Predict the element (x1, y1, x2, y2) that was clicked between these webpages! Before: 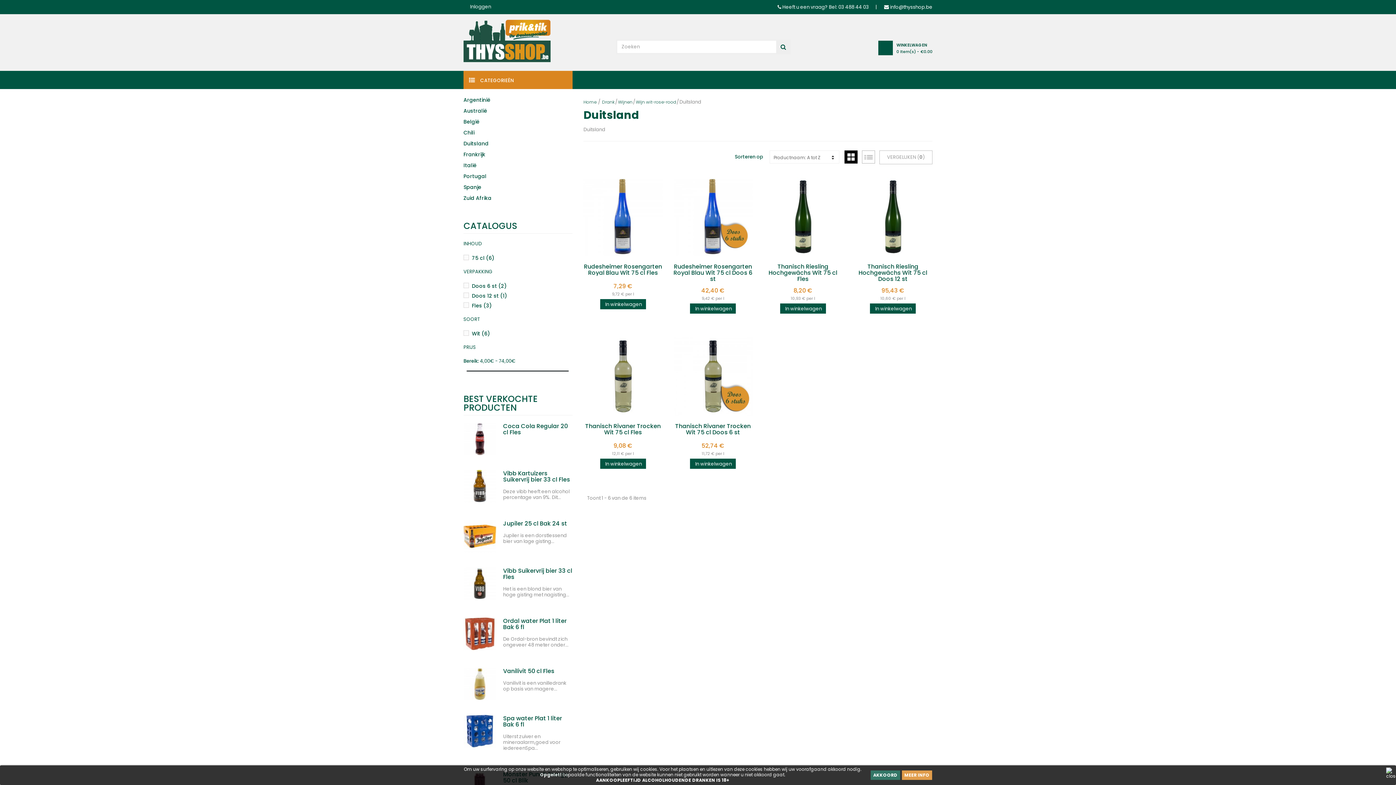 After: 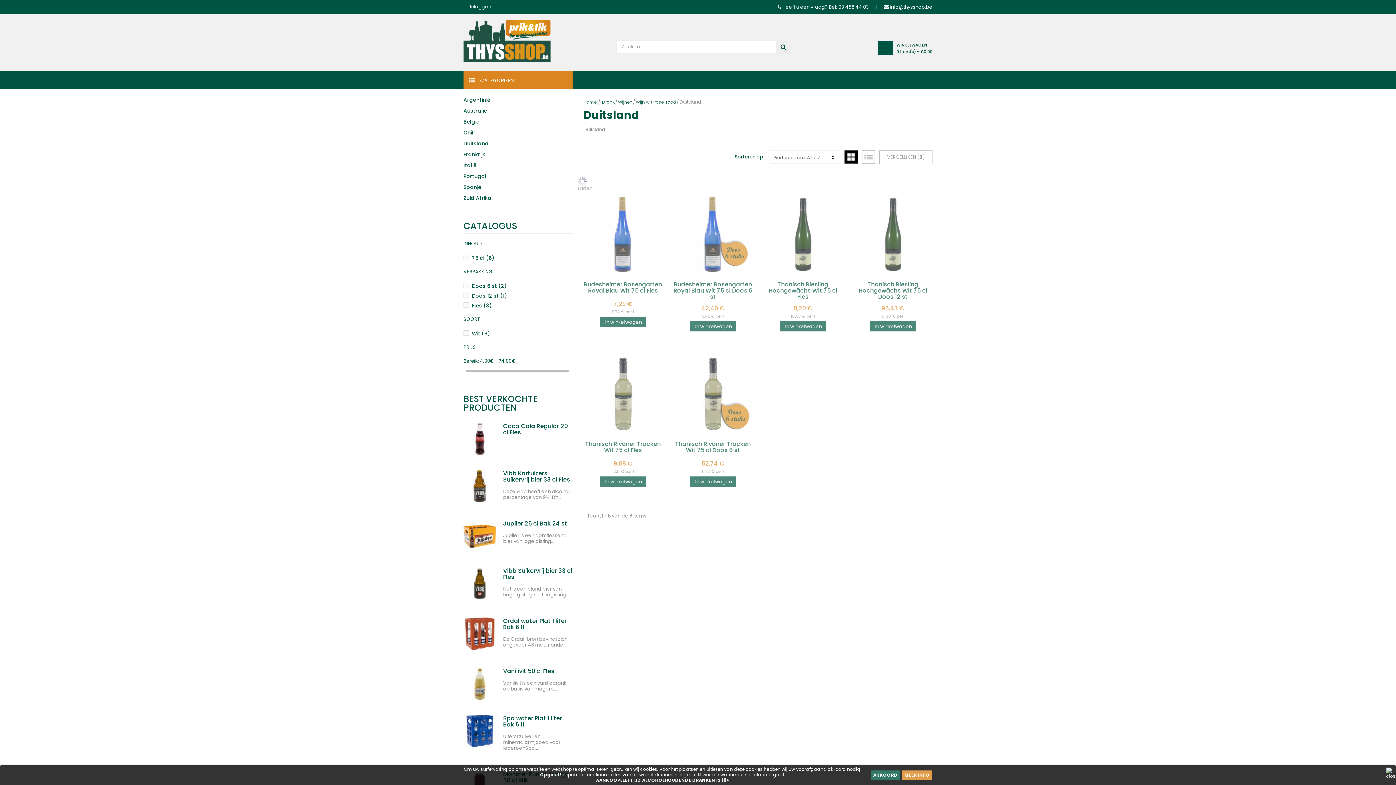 Action: bbox: (565, 368, 571, 374)